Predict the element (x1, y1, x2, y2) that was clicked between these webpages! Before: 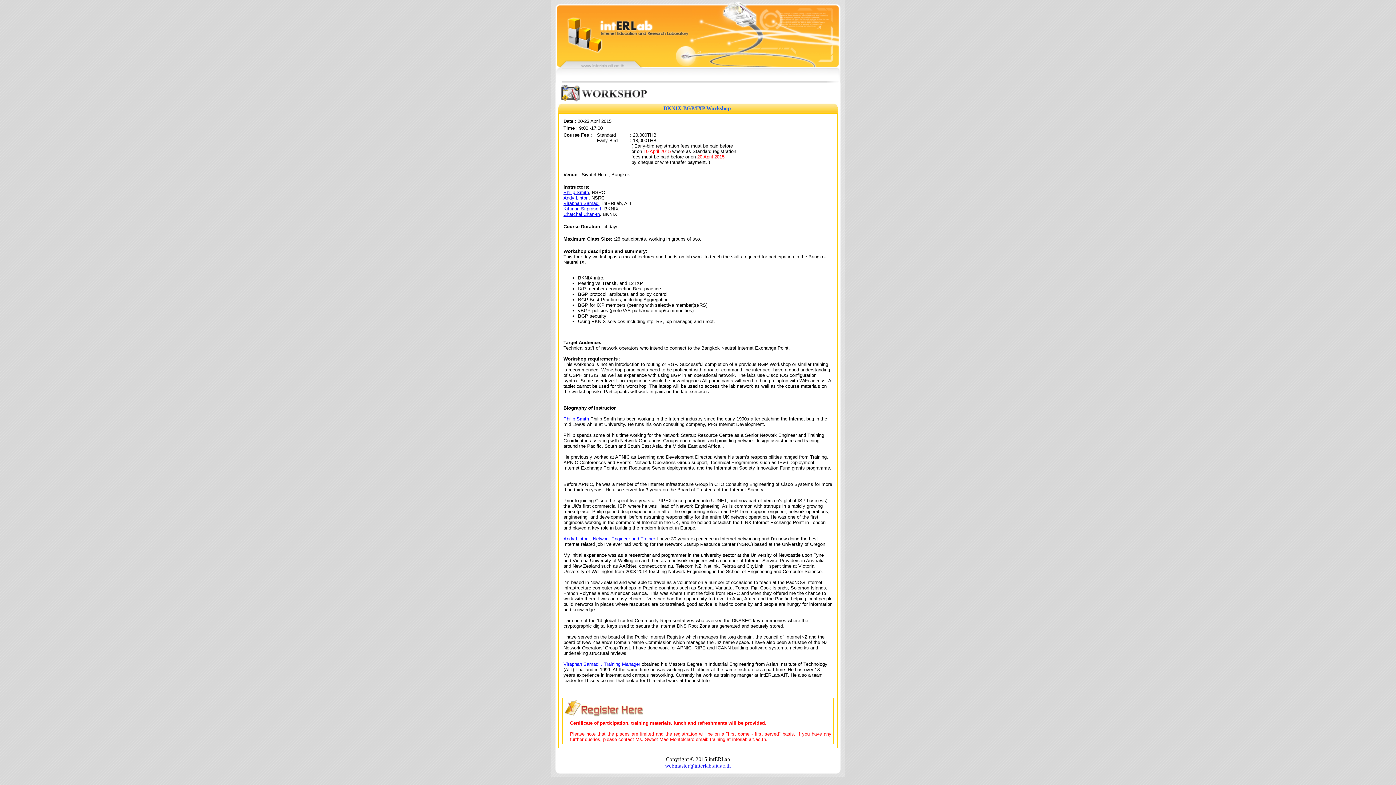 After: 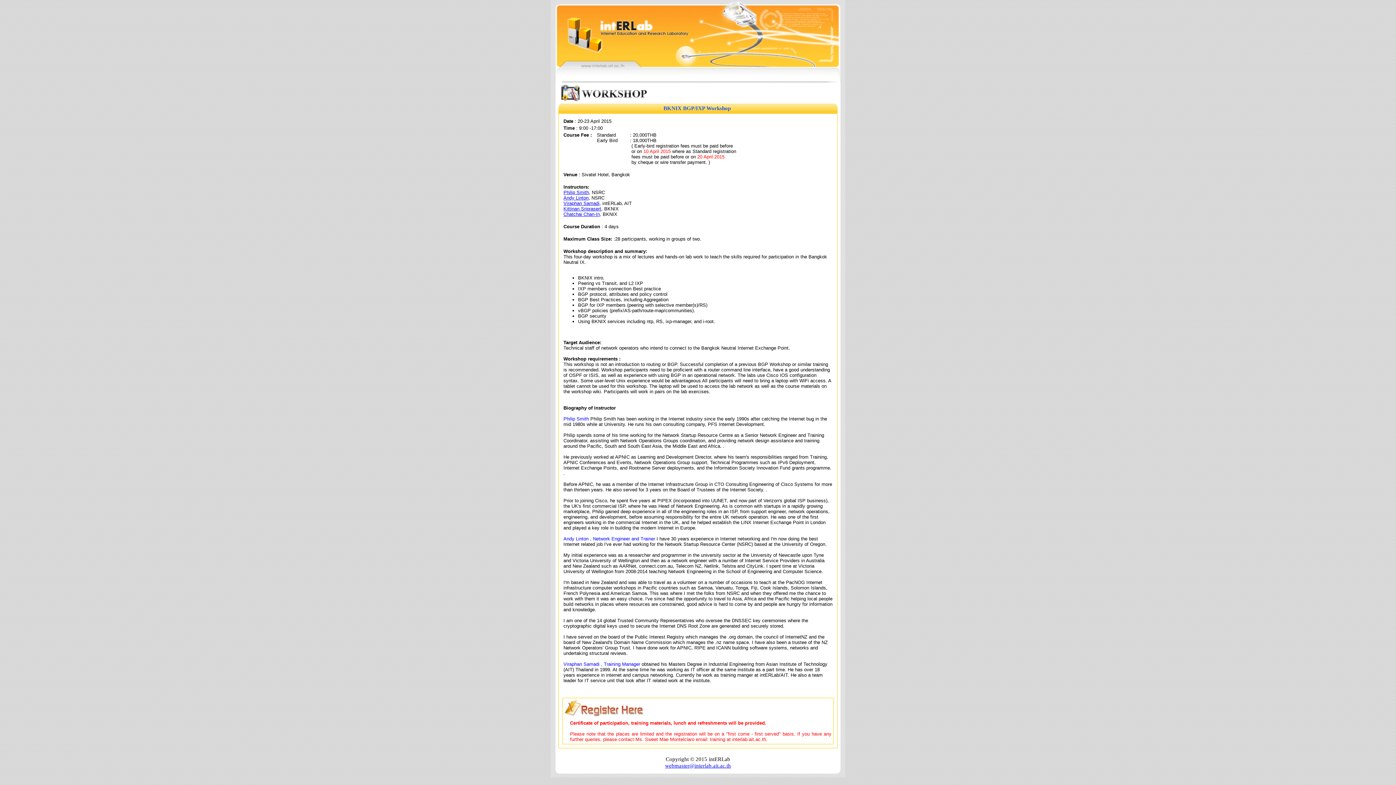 Action: bbox: (563, 661, 640, 667) label: Viraphan Samadi , Training Manager